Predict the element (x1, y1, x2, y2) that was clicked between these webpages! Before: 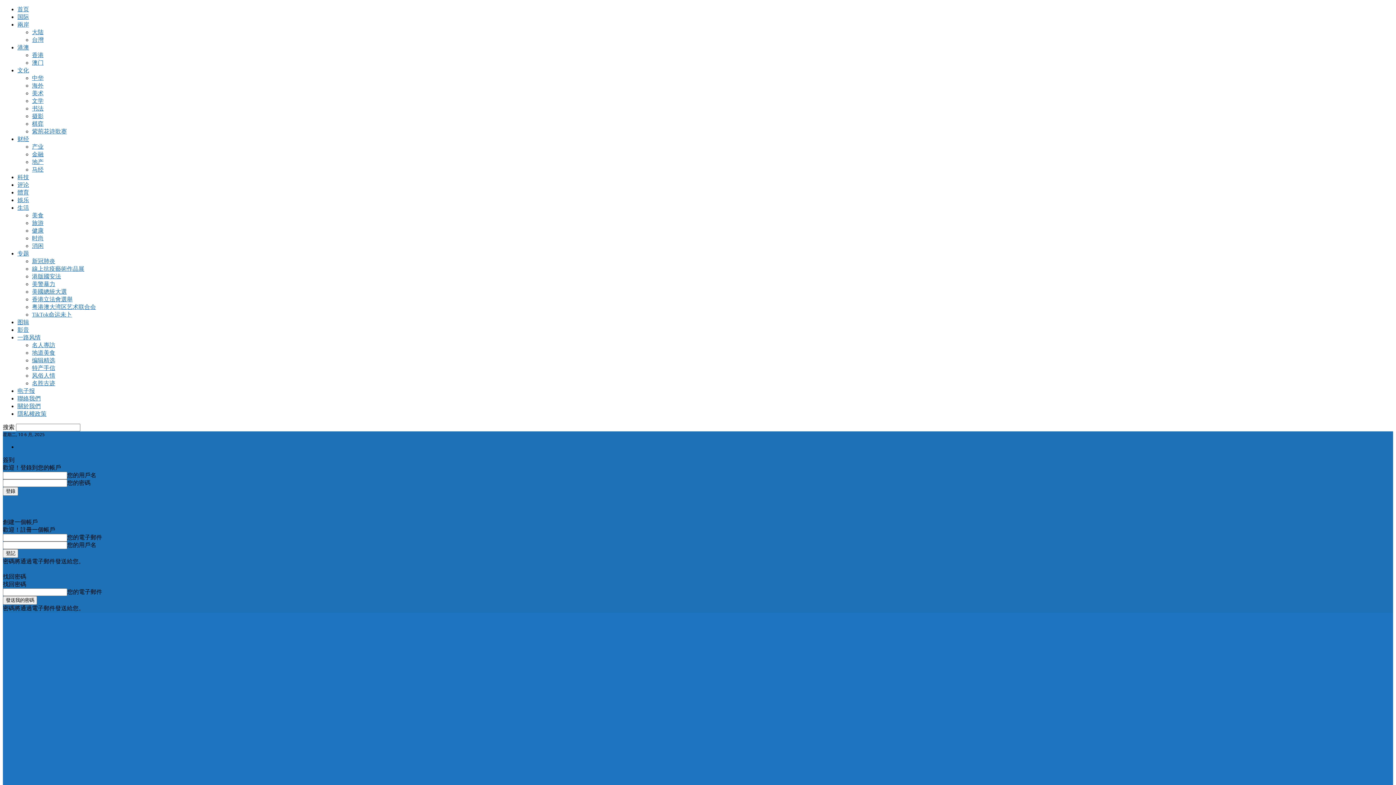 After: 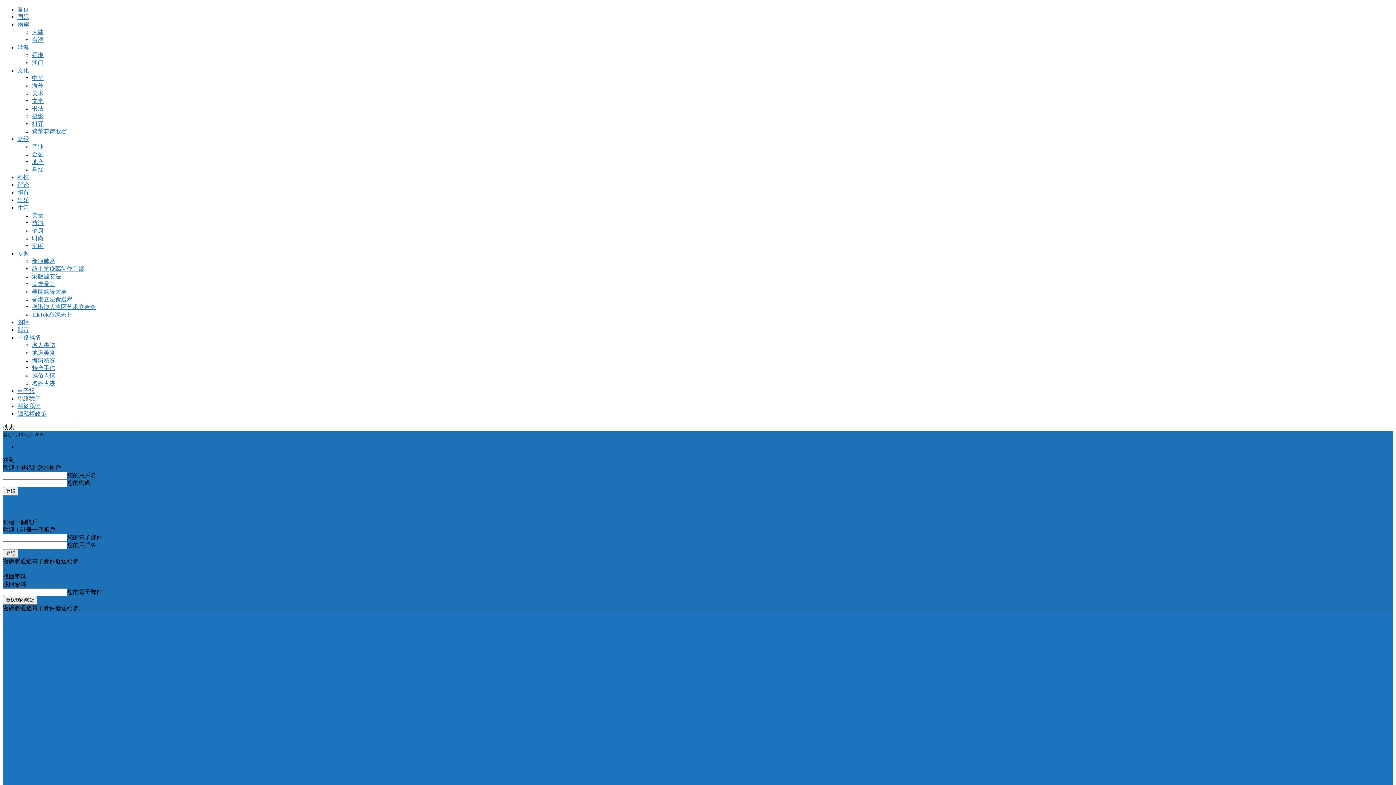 Action: bbox: (32, 82, 43, 88) label: 海外